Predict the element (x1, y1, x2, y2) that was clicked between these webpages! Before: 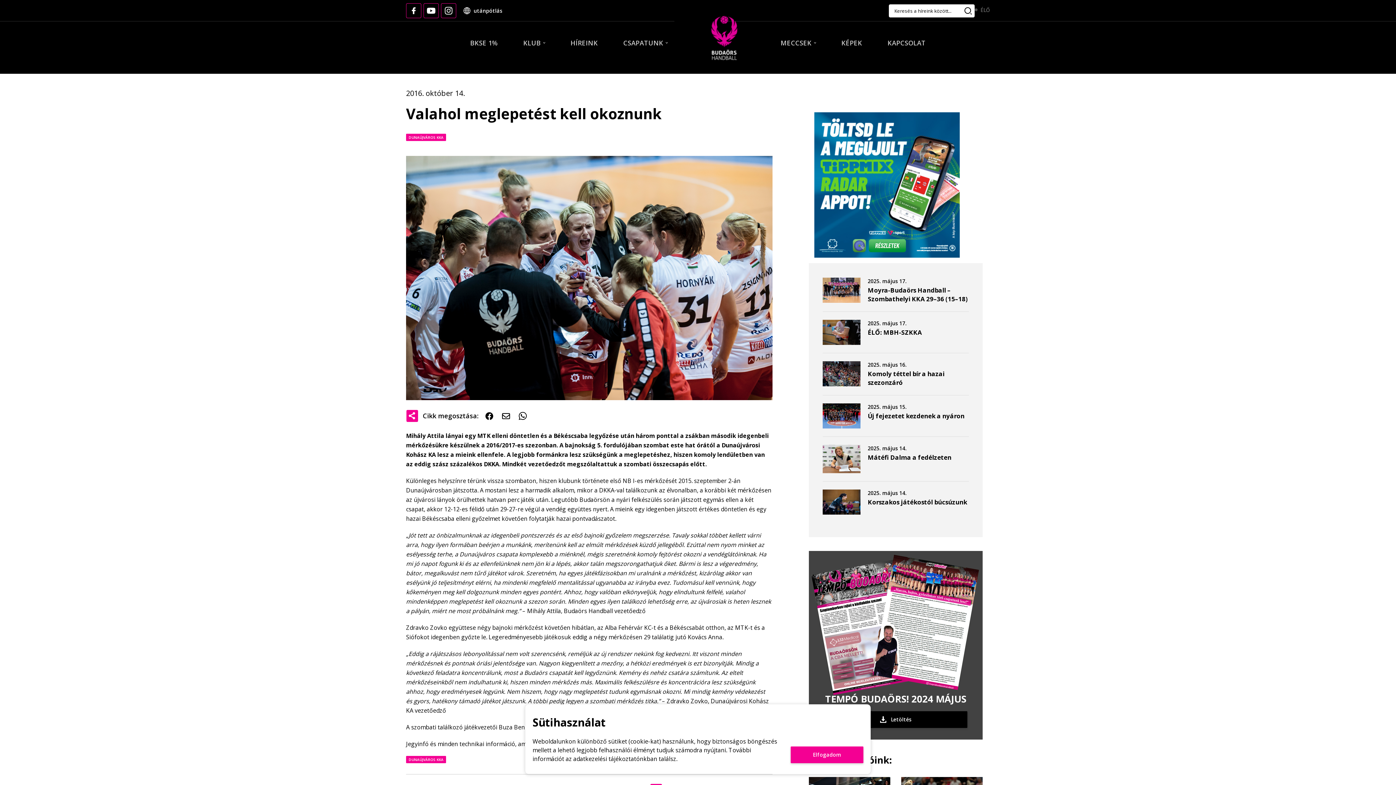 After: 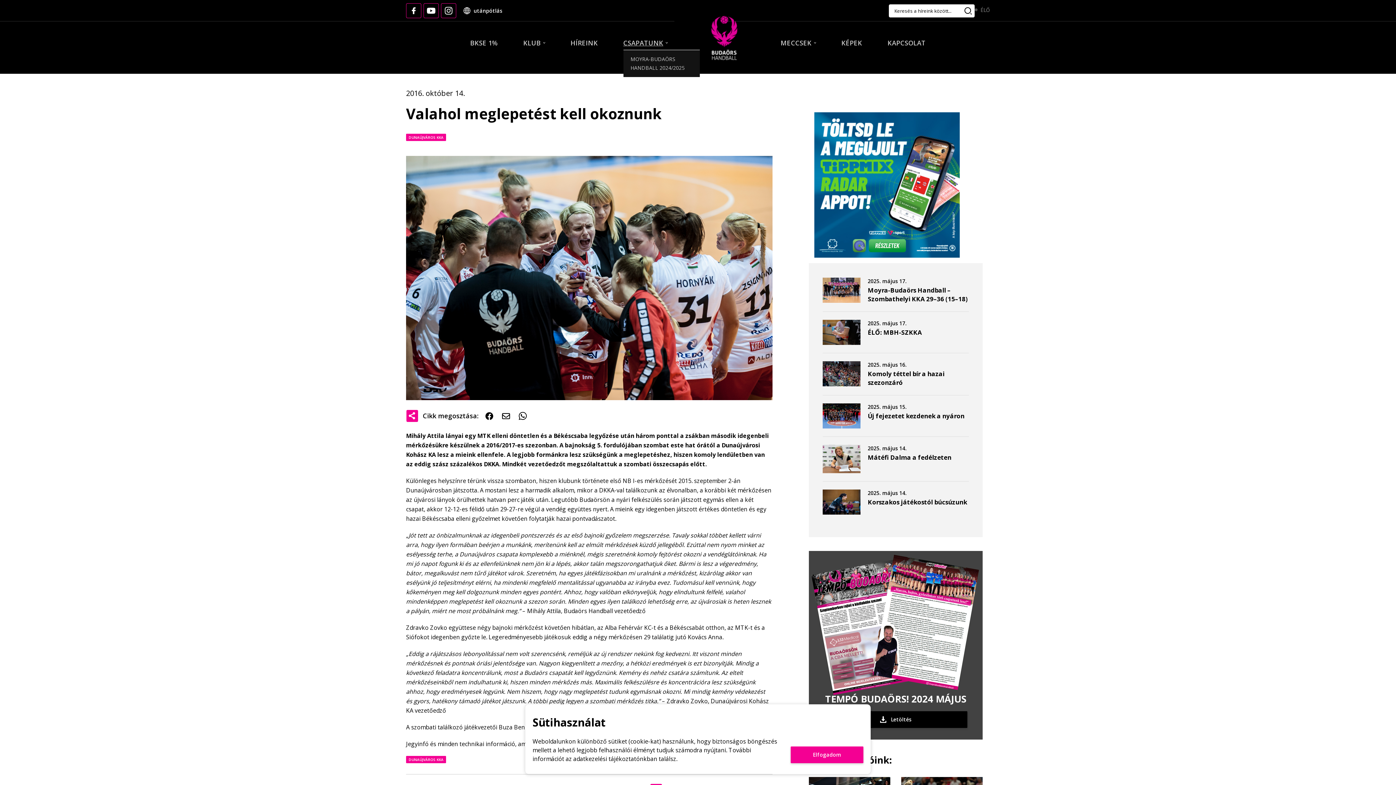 Action: label: CSAPATUNK bbox: (623, 38, 667, 47)